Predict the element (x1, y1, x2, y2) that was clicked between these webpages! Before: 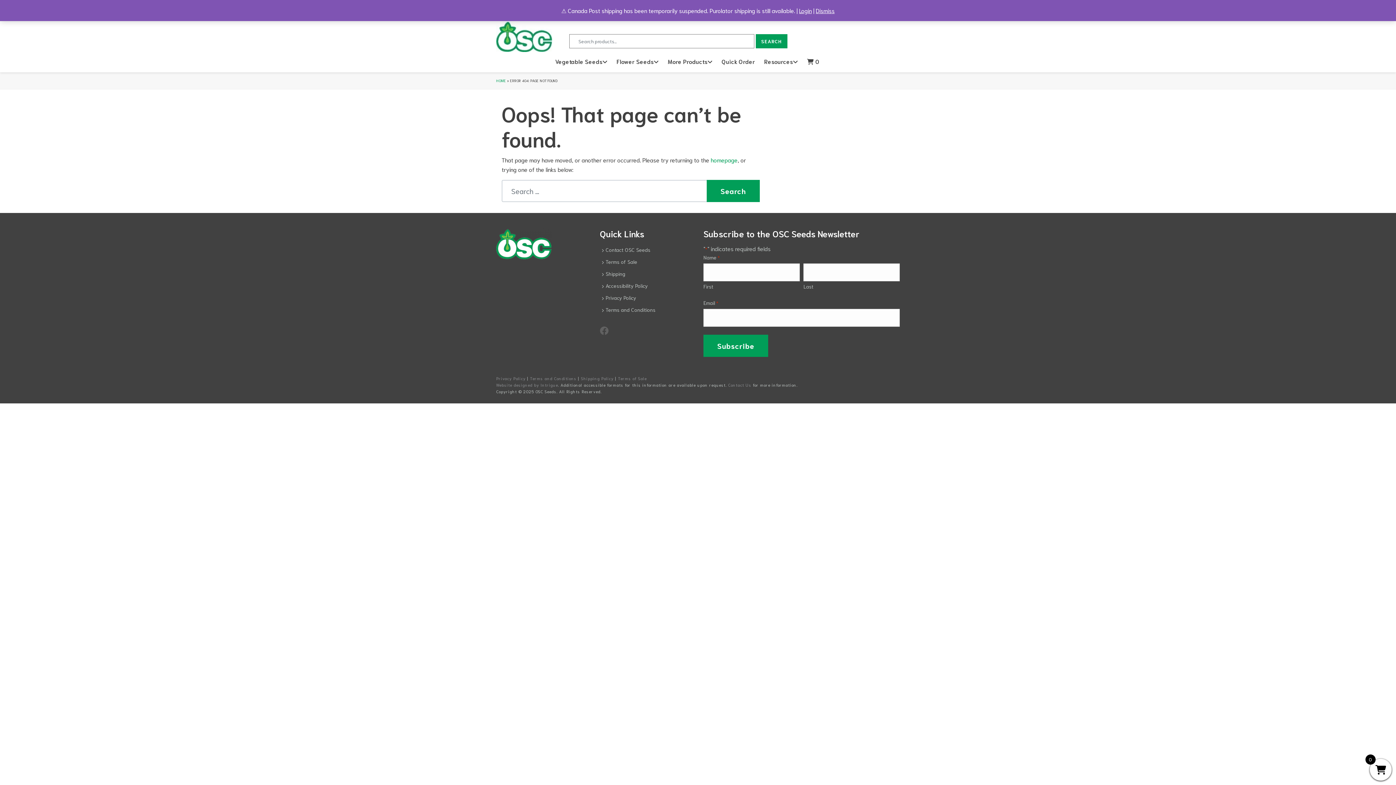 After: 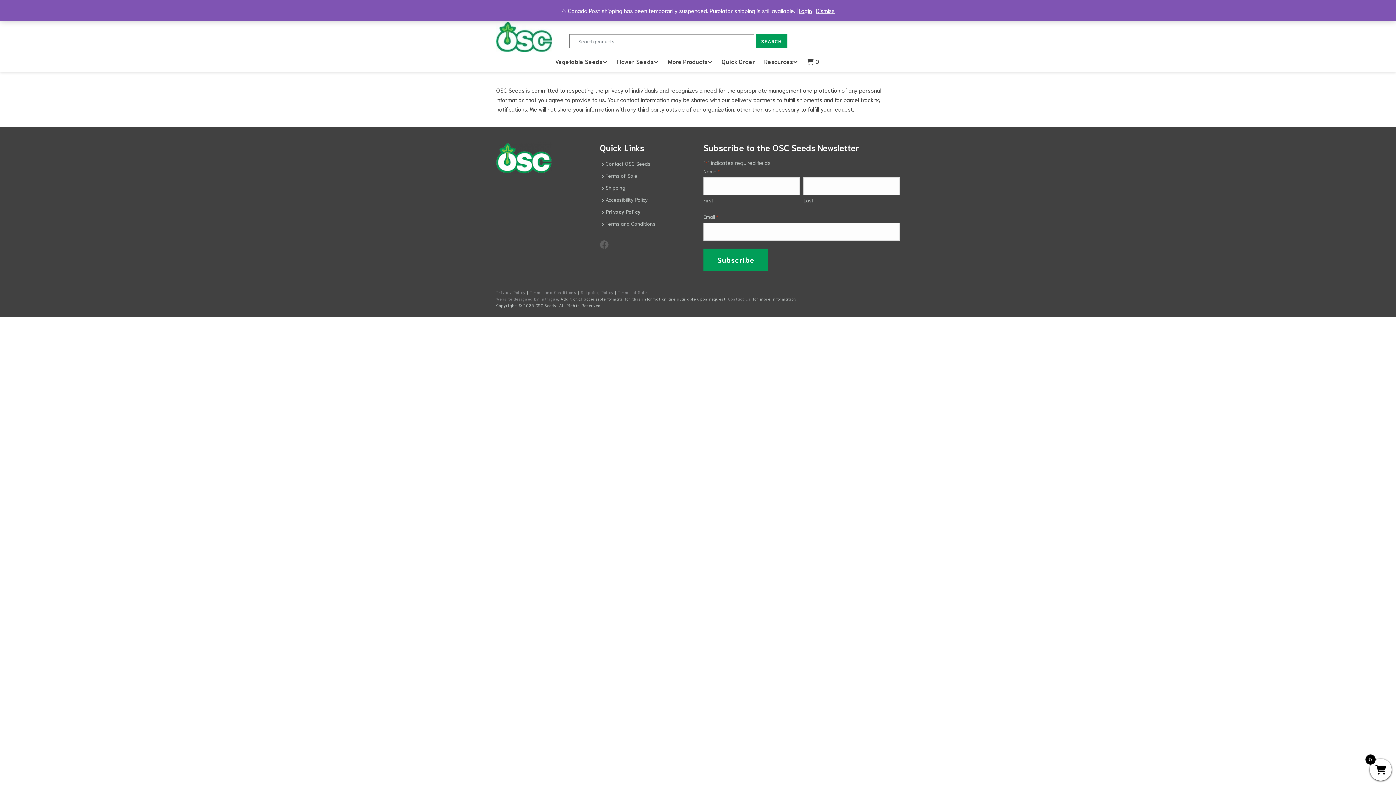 Action: bbox: (600, 292, 692, 304) label: Privacy Policy